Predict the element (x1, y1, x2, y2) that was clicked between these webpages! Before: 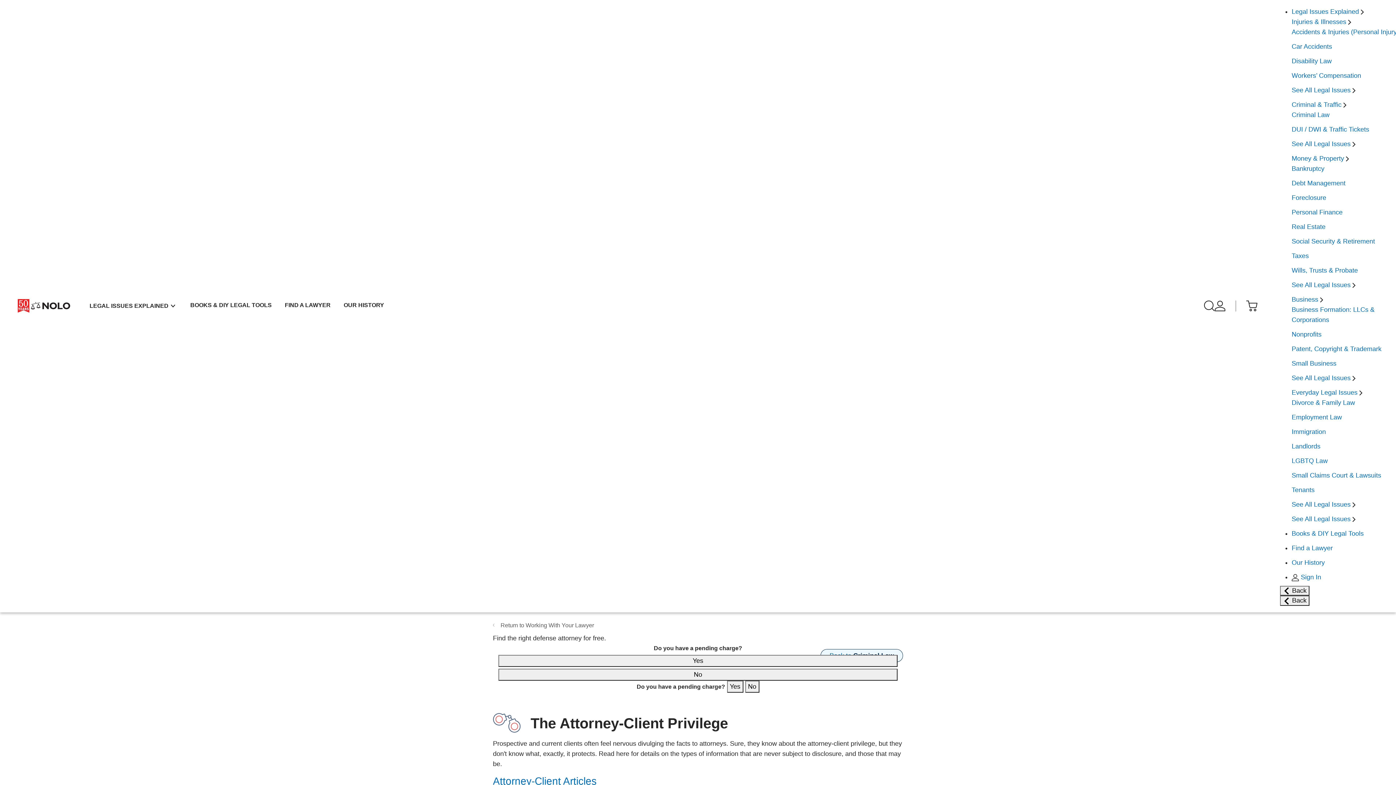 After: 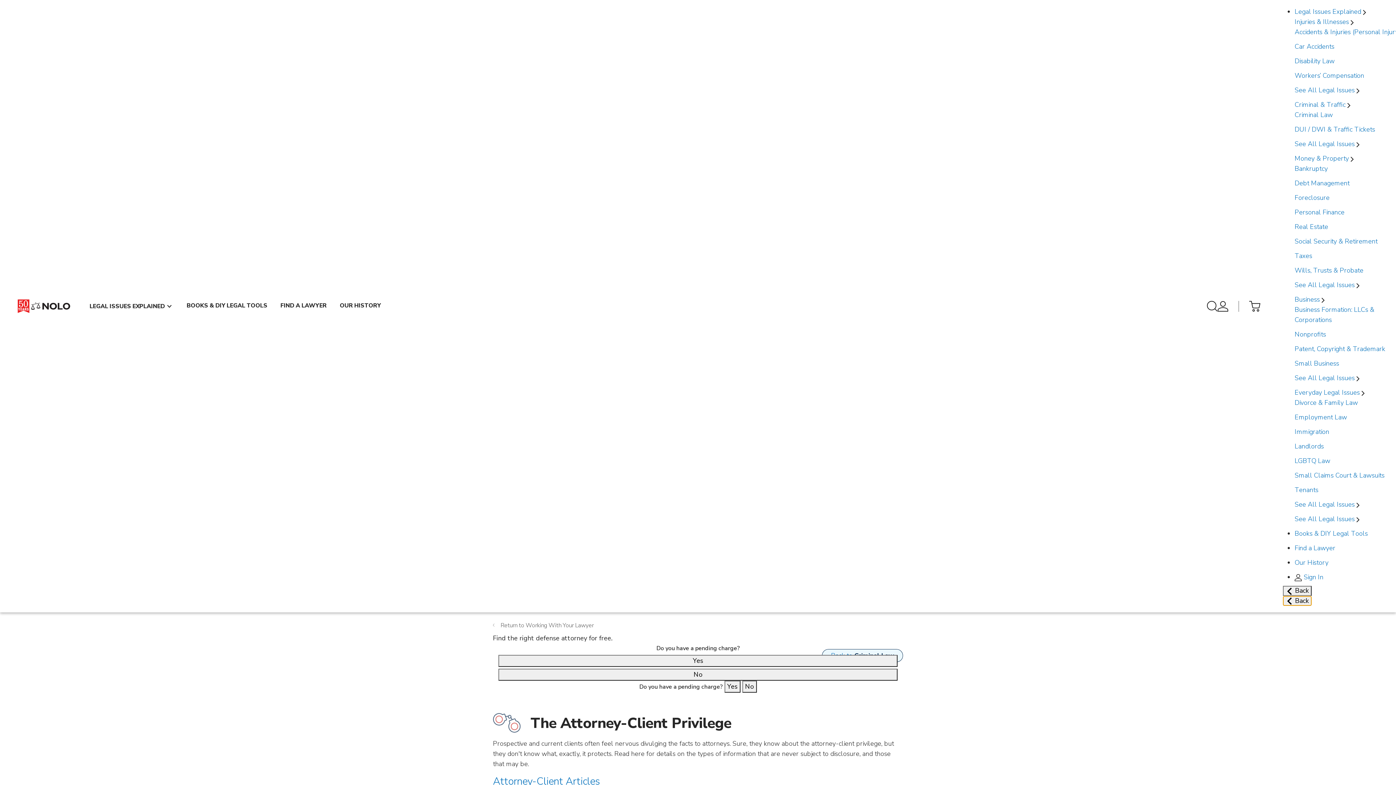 Action: bbox: (1280, 596, 1309, 606) label:  Back